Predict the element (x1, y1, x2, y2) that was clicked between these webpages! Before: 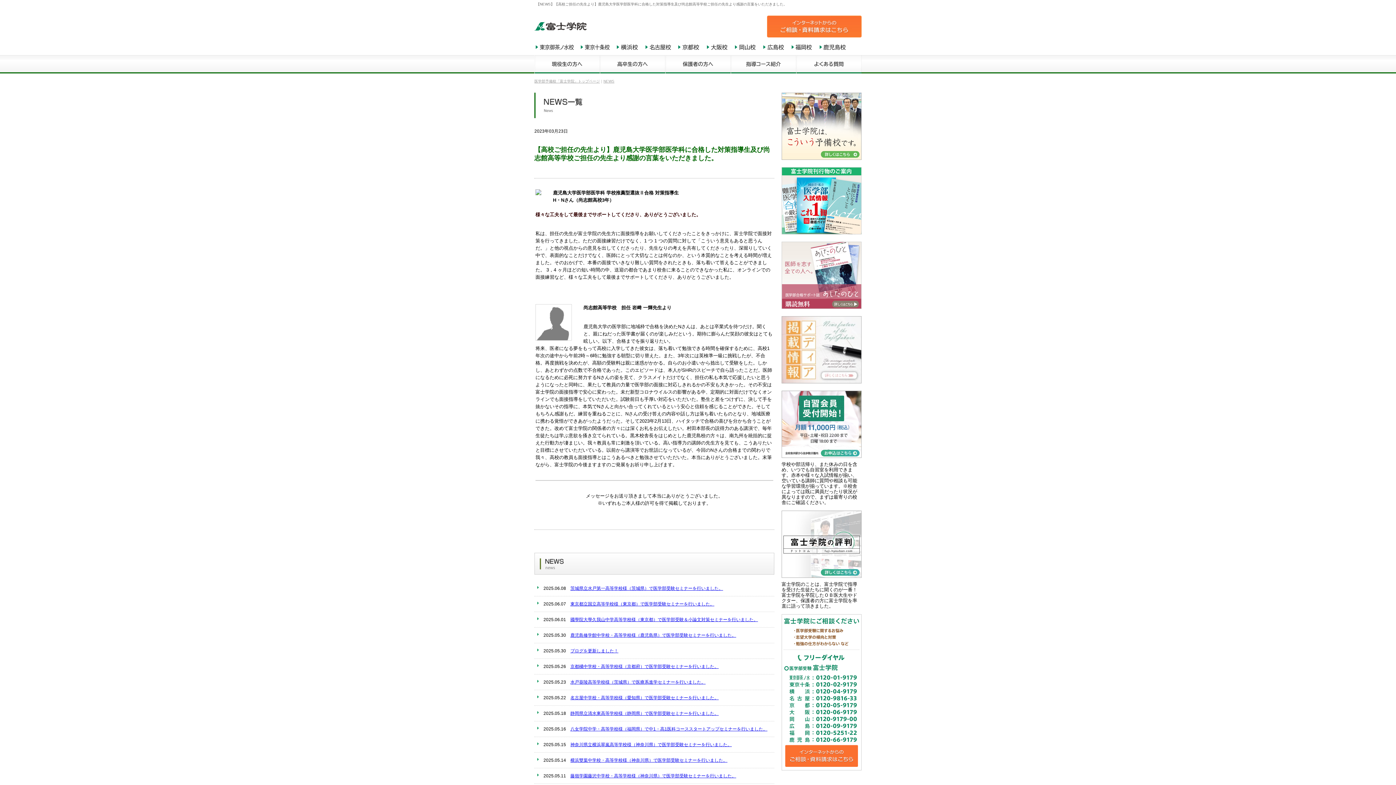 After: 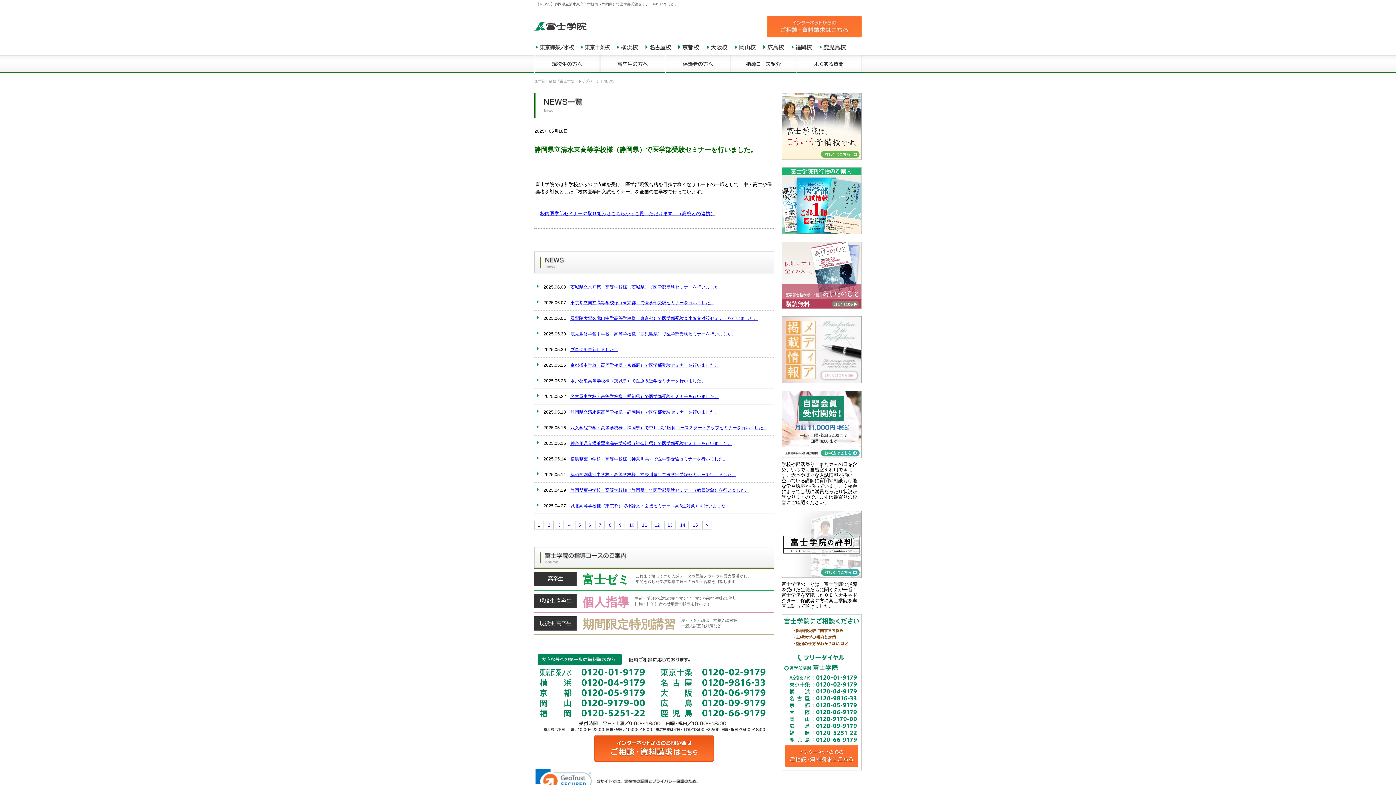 Action: label: 静岡県立清水東高等学校様（静岡県）で医学部受験セミナーを行いました。 bbox: (570, 711, 718, 716)